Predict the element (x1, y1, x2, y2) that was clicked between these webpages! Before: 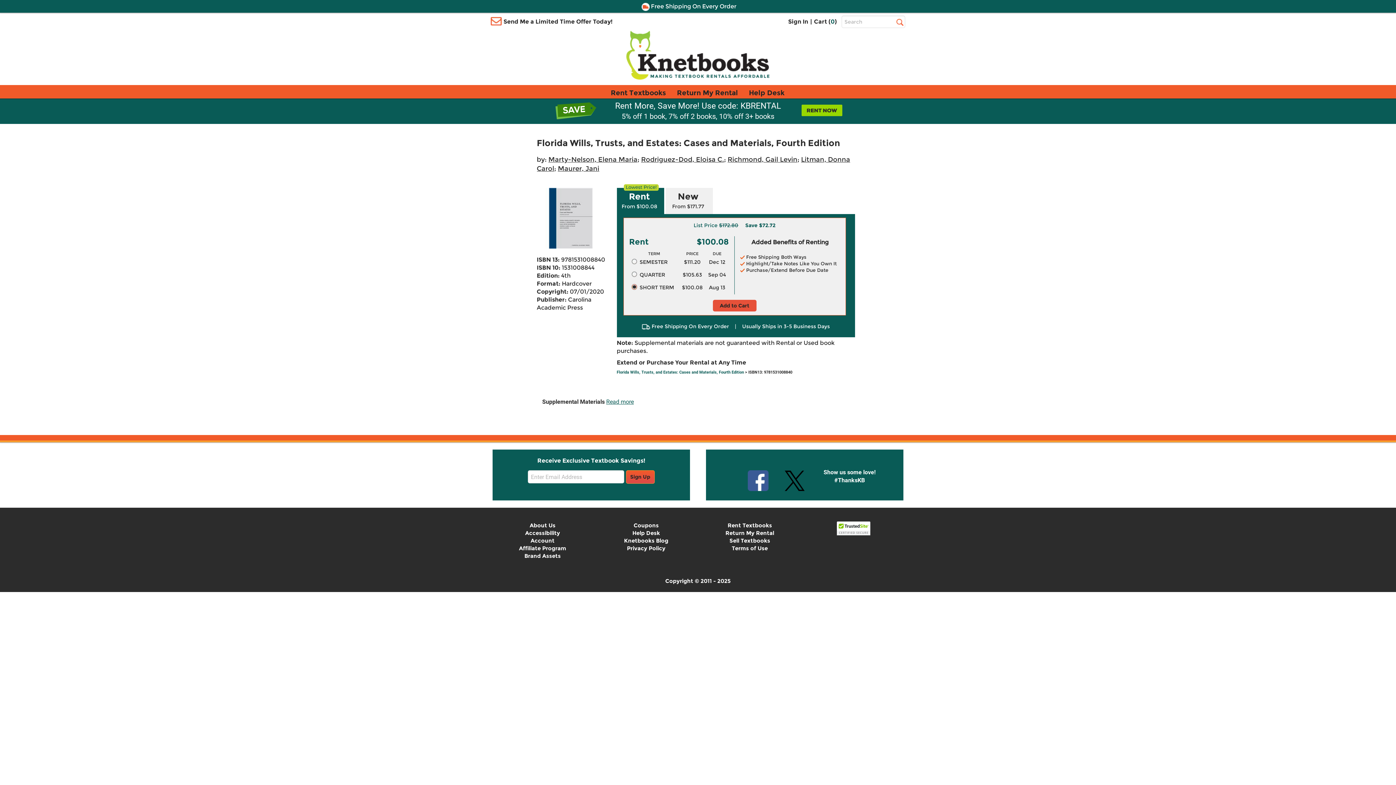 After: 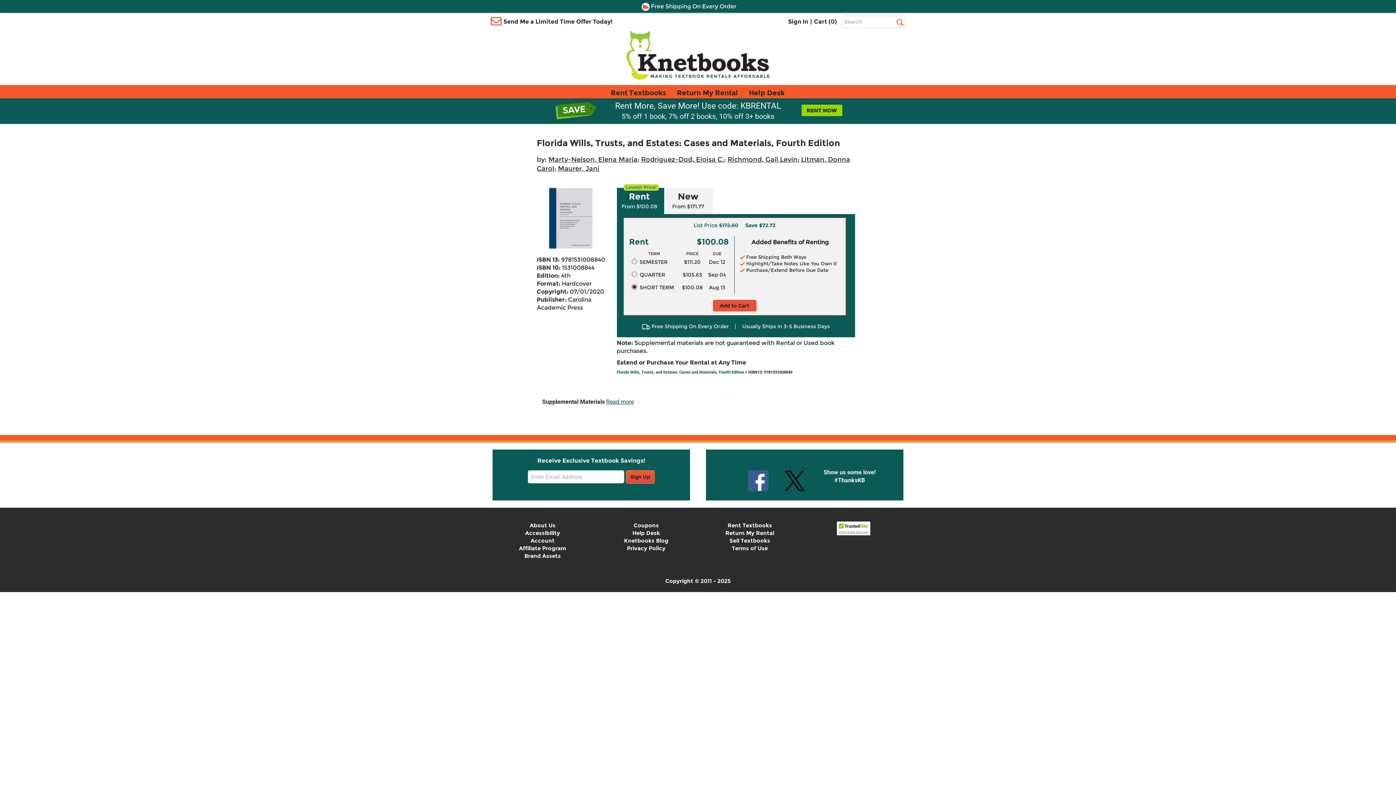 Action: bbox: (519, 545, 566, 552) label: Affiliate Program